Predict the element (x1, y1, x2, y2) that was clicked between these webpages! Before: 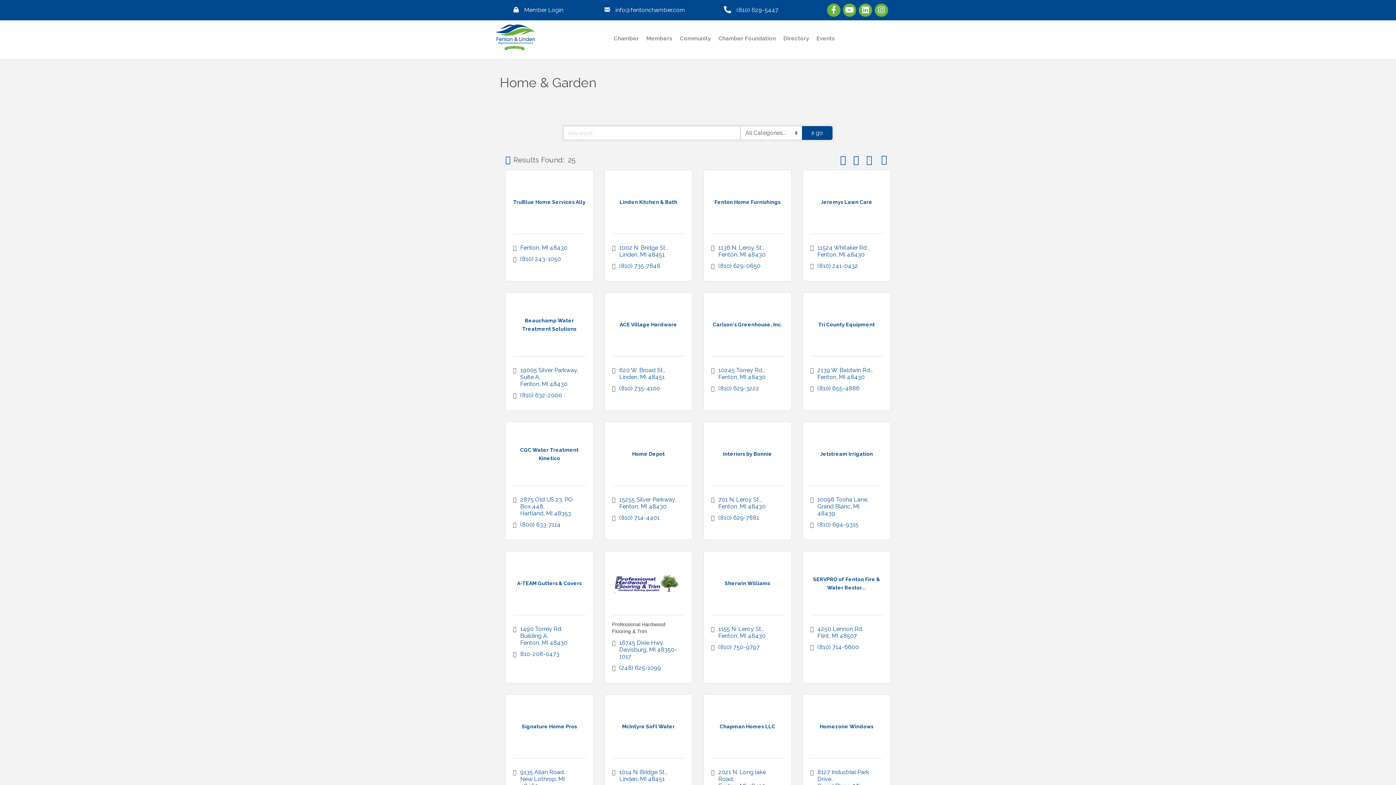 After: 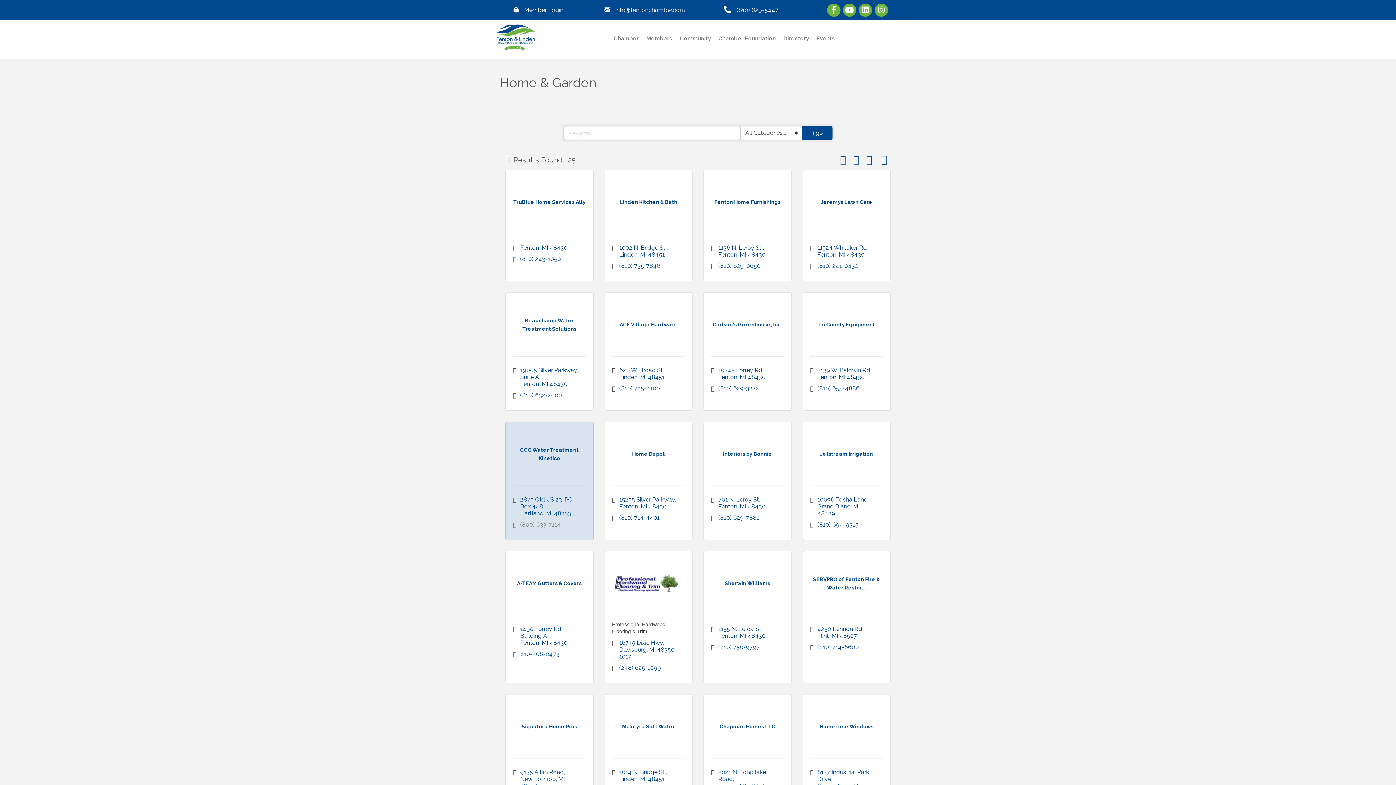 Action: bbox: (520, 521, 560, 528) label: (800) 633-7114